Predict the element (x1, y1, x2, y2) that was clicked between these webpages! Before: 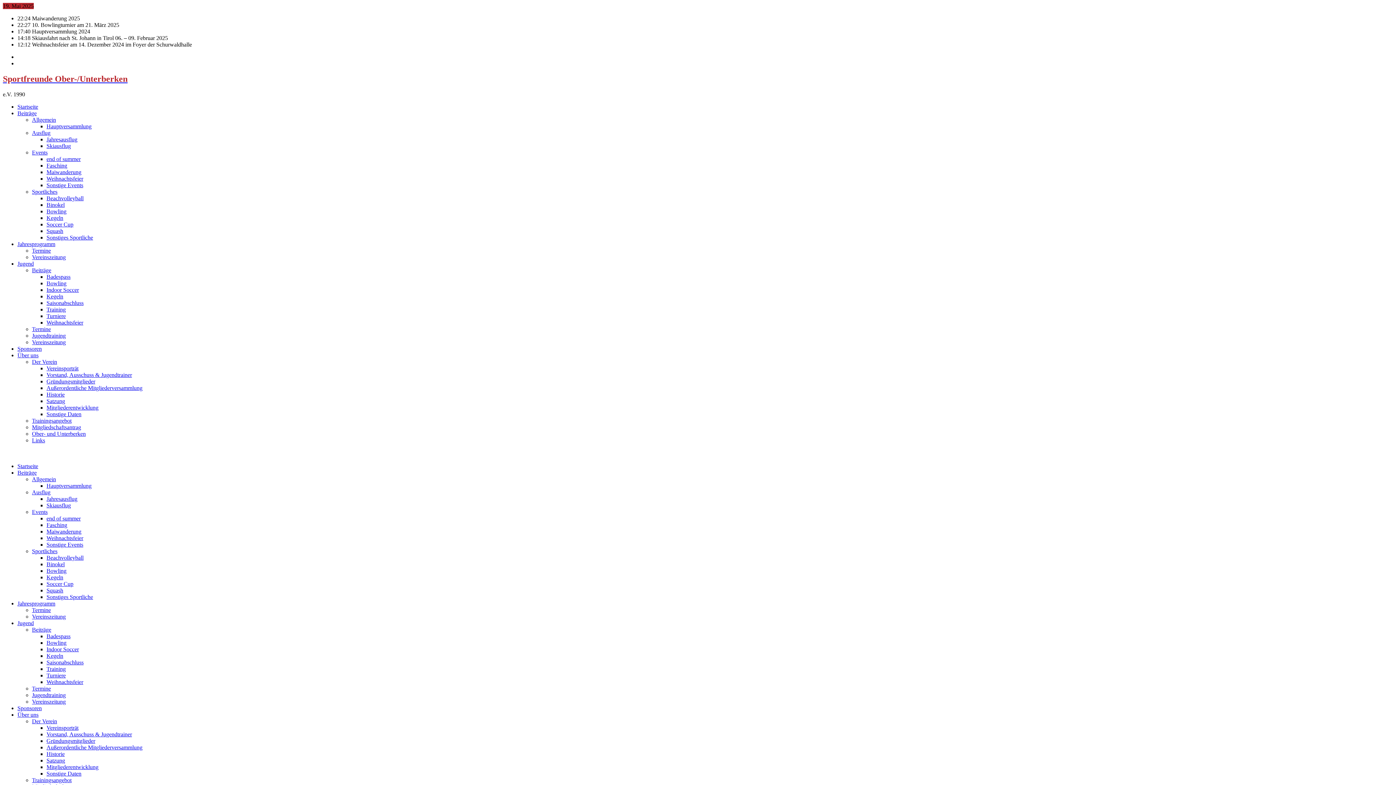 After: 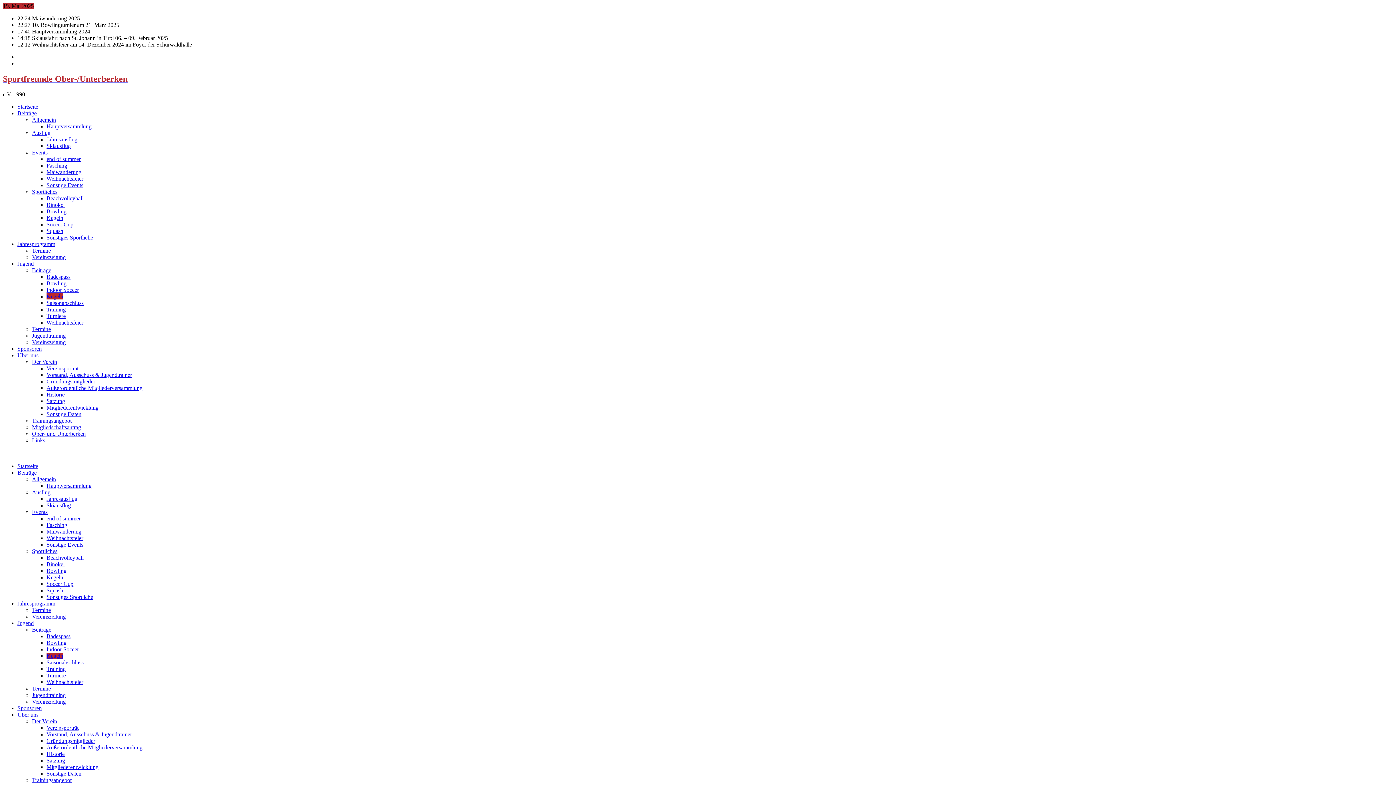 Action: label: Kegeln bbox: (46, 653, 63, 659)